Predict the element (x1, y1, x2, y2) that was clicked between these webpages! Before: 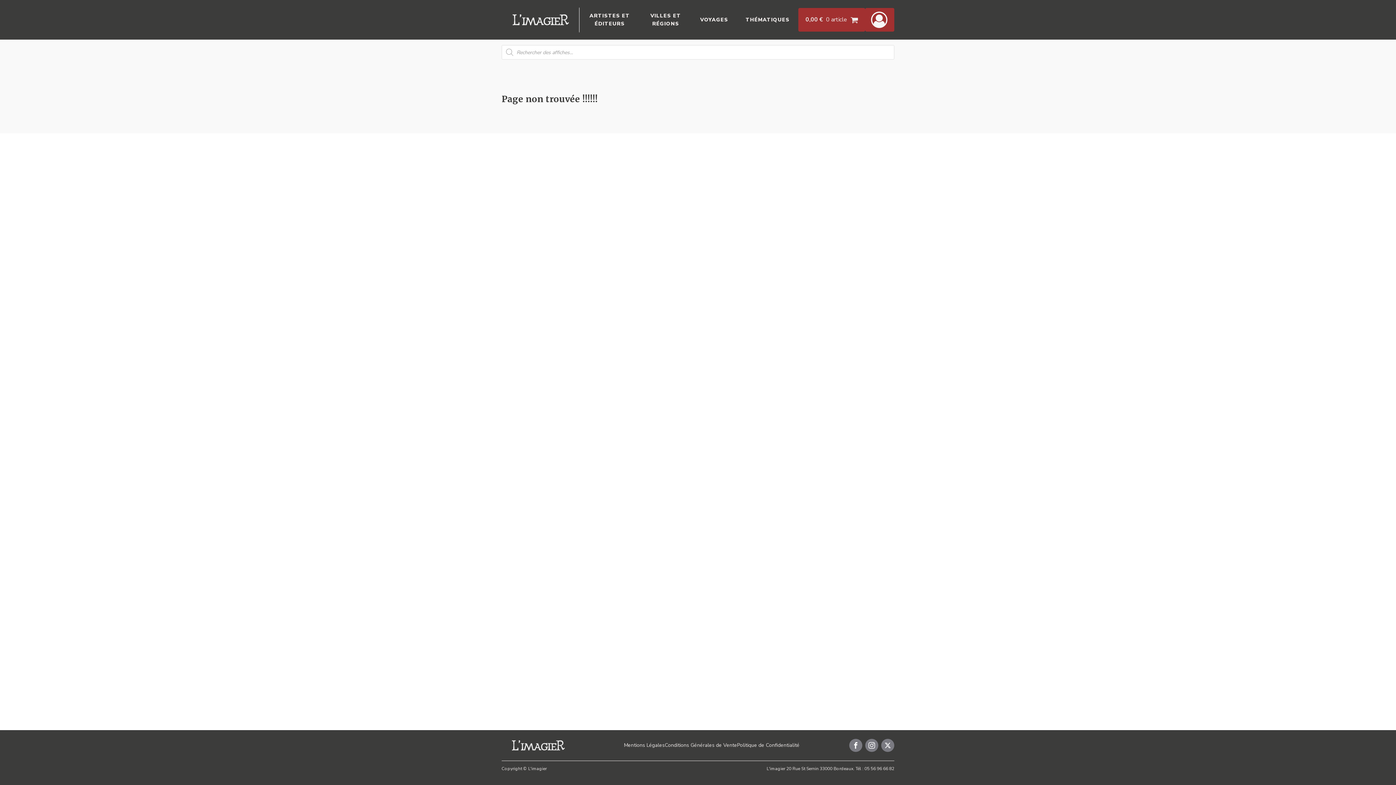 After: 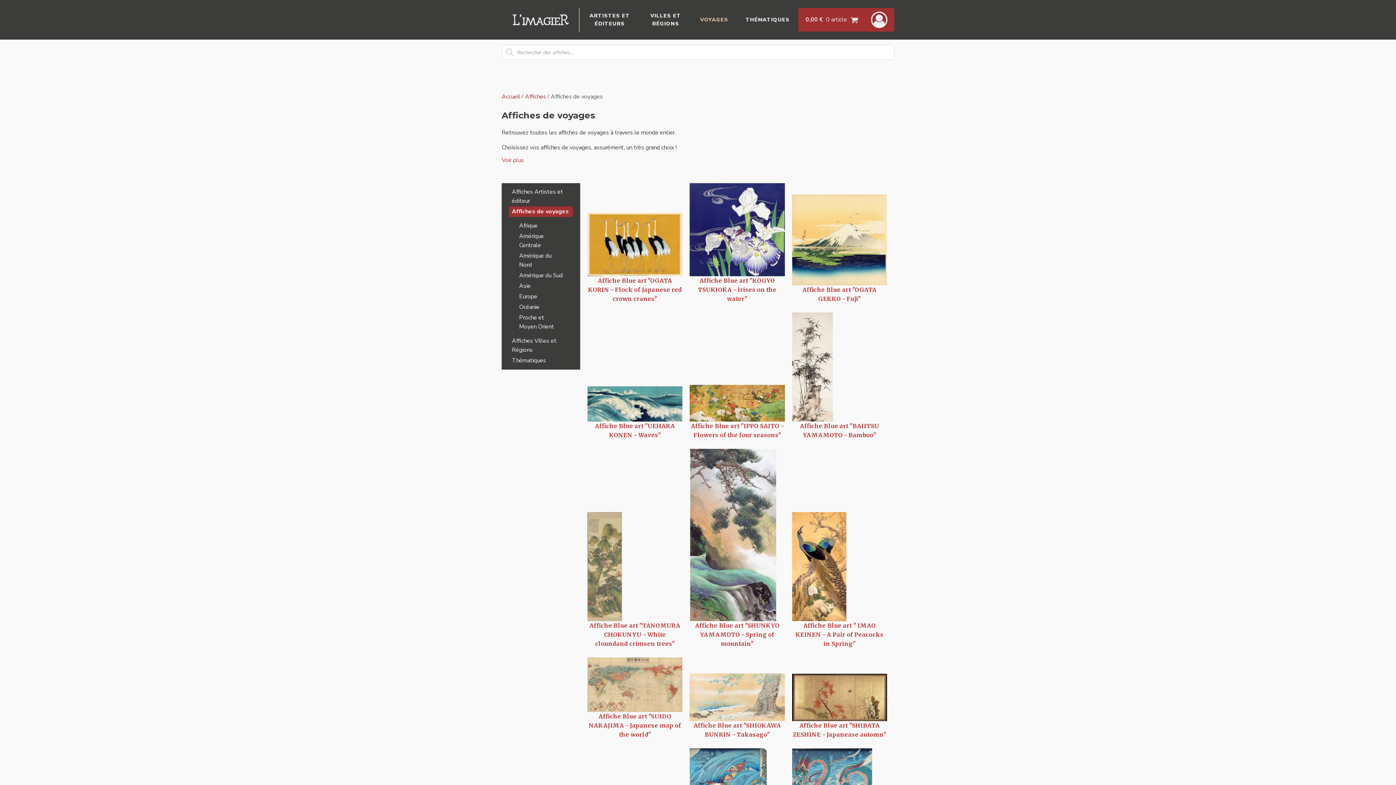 Action: label: VOYAGES bbox: (691, 11, 737, 28)